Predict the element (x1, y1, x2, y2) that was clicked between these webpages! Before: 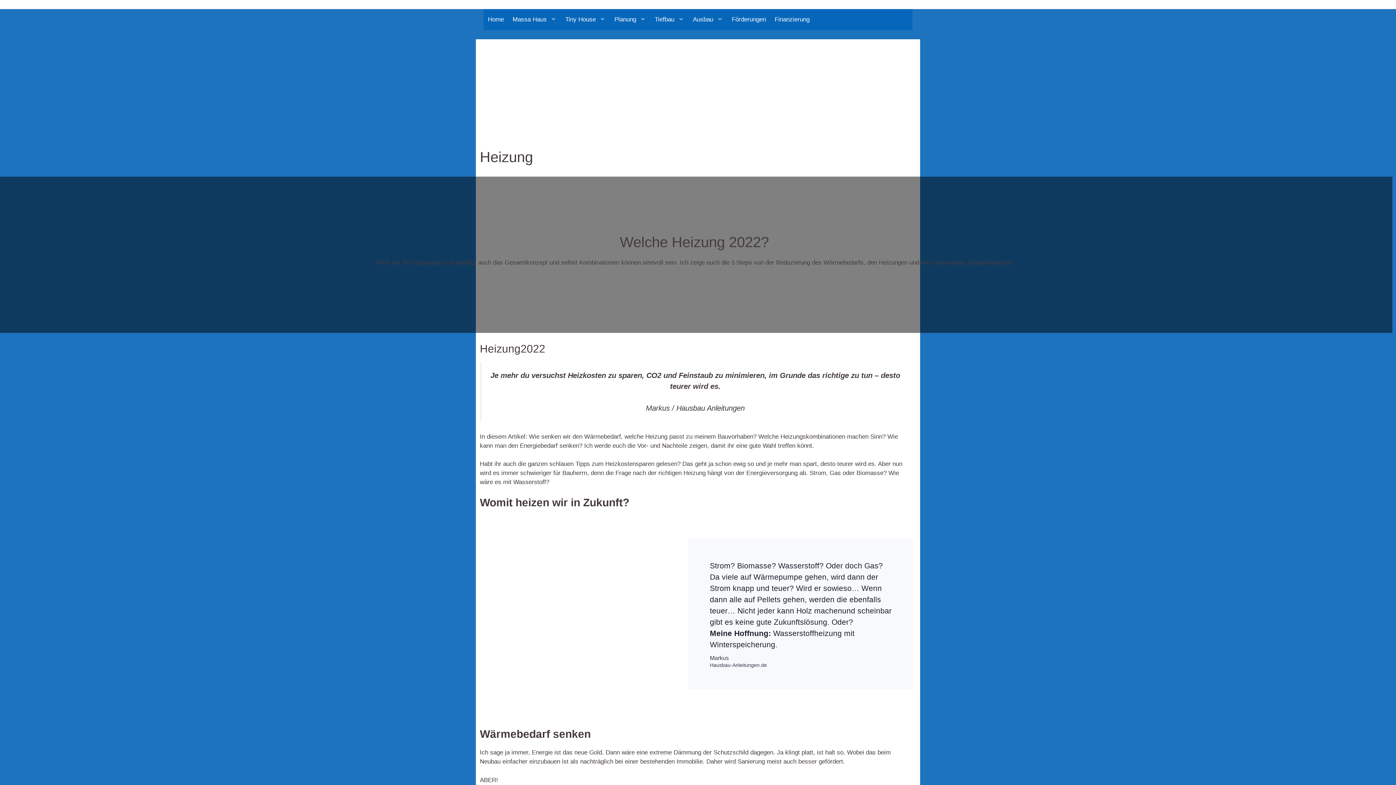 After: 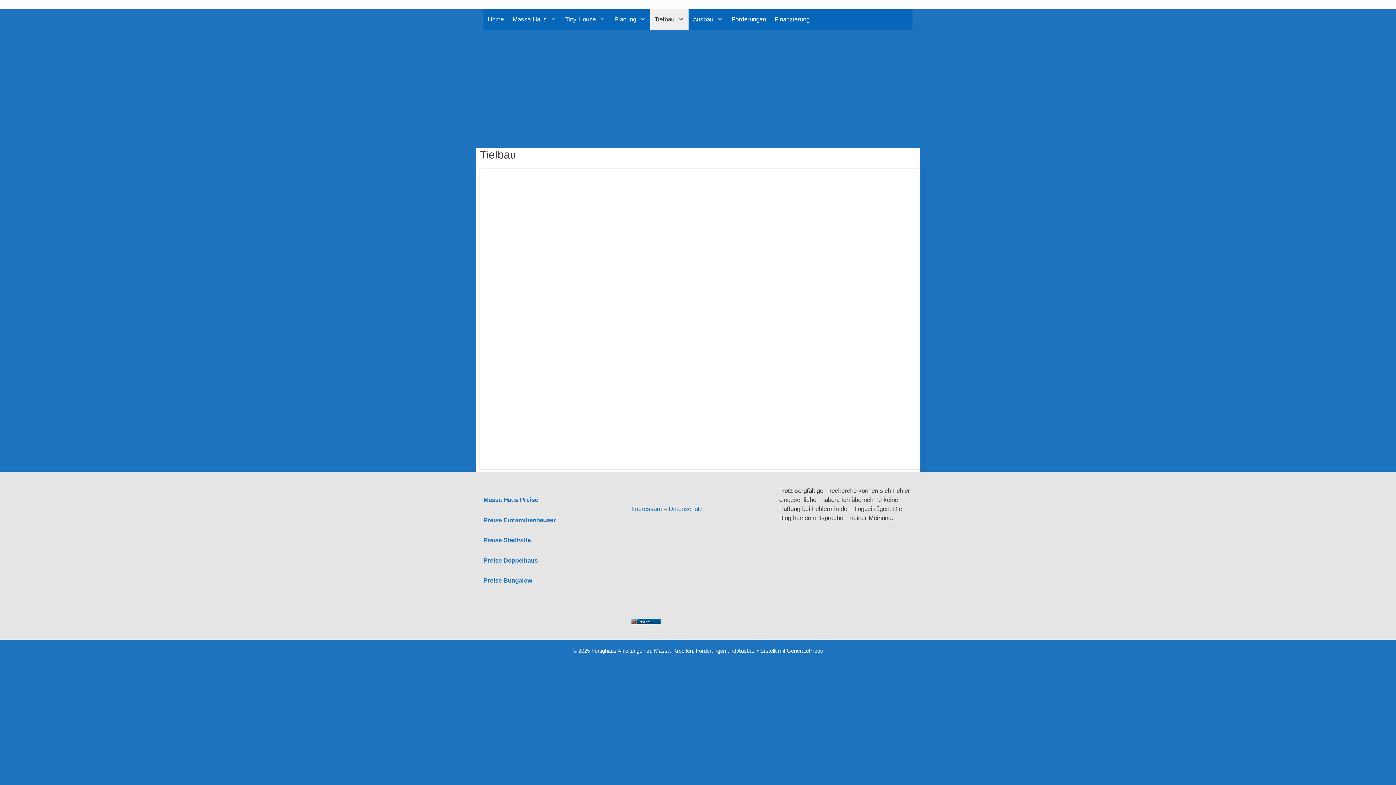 Action: bbox: (650, 8, 688, 30) label: Tiefbau